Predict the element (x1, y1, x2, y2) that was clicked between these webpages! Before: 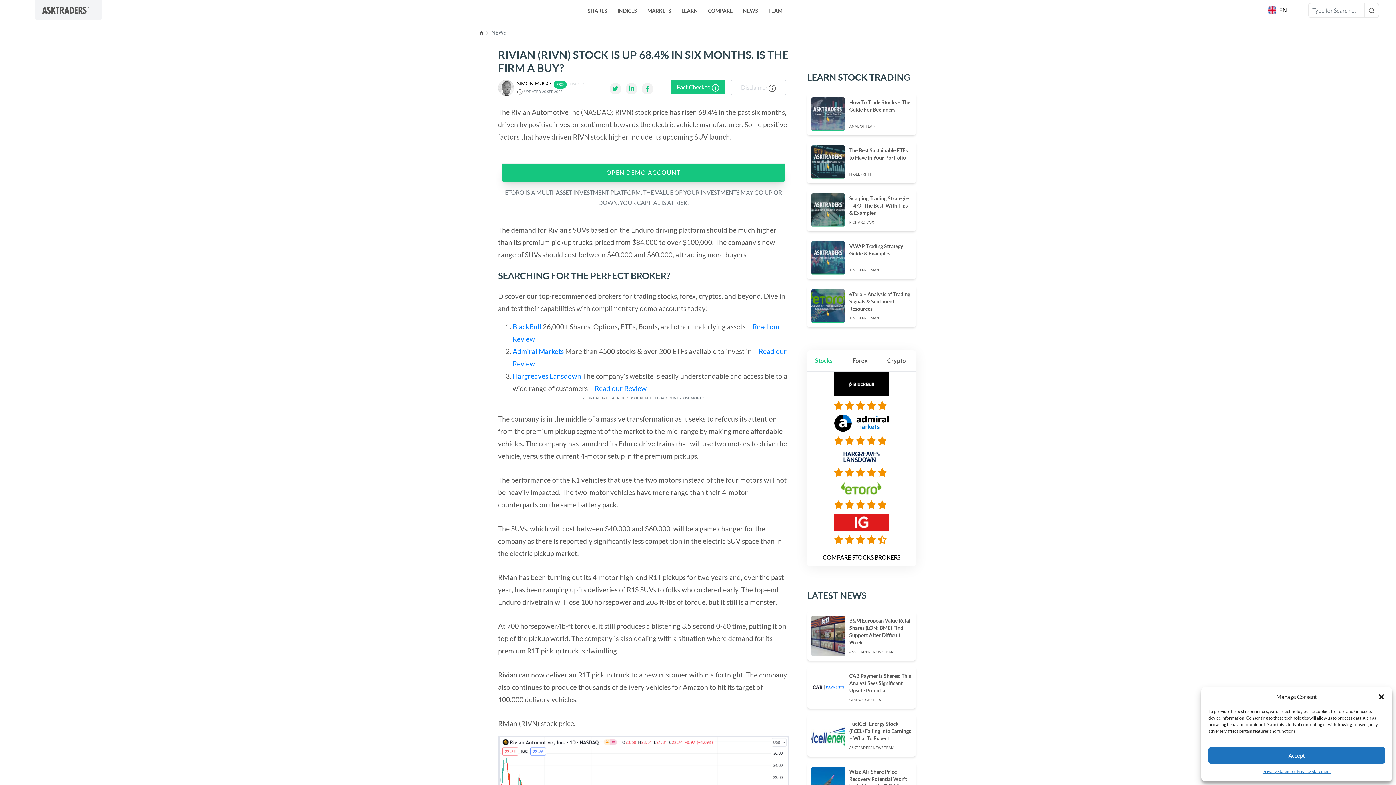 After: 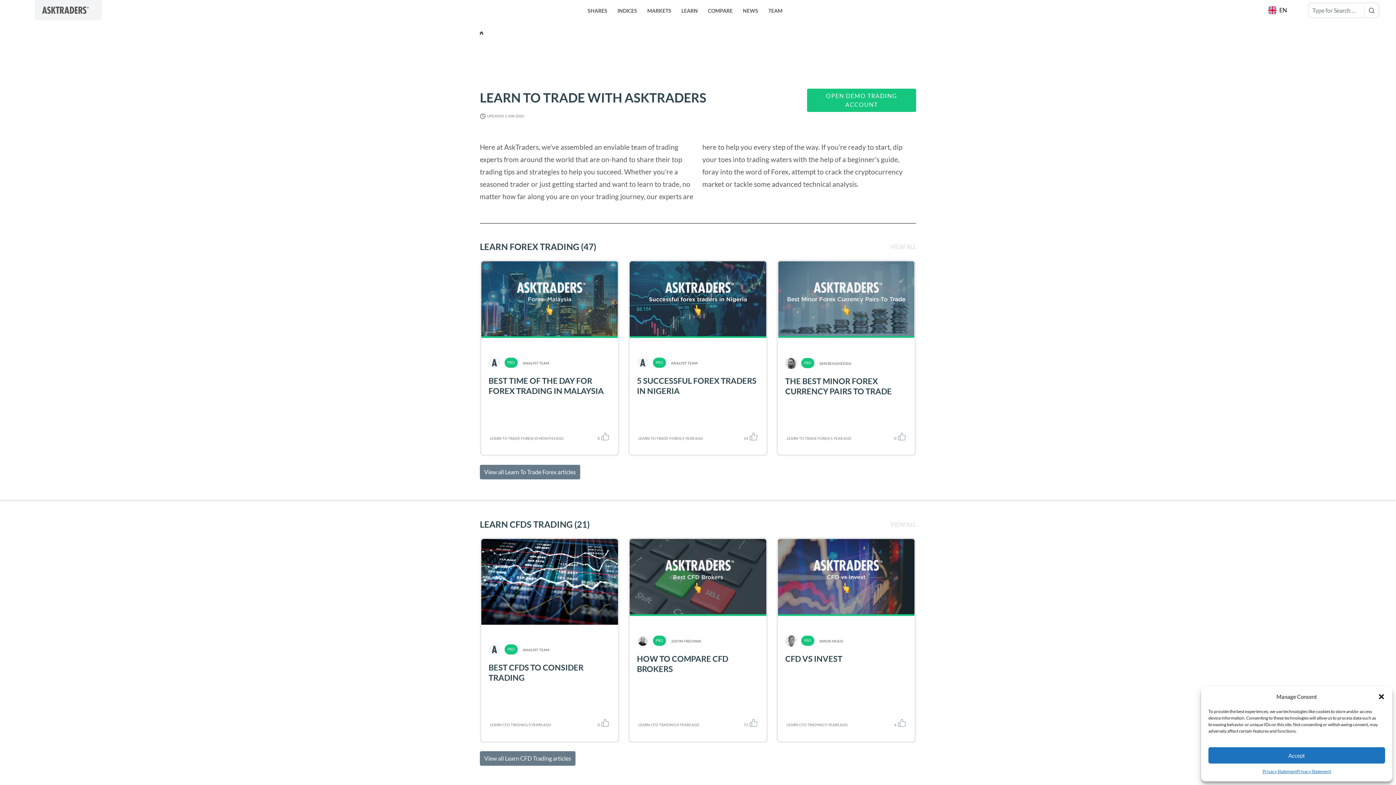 Action: bbox: (676, 0, 703, 19) label: LEARN